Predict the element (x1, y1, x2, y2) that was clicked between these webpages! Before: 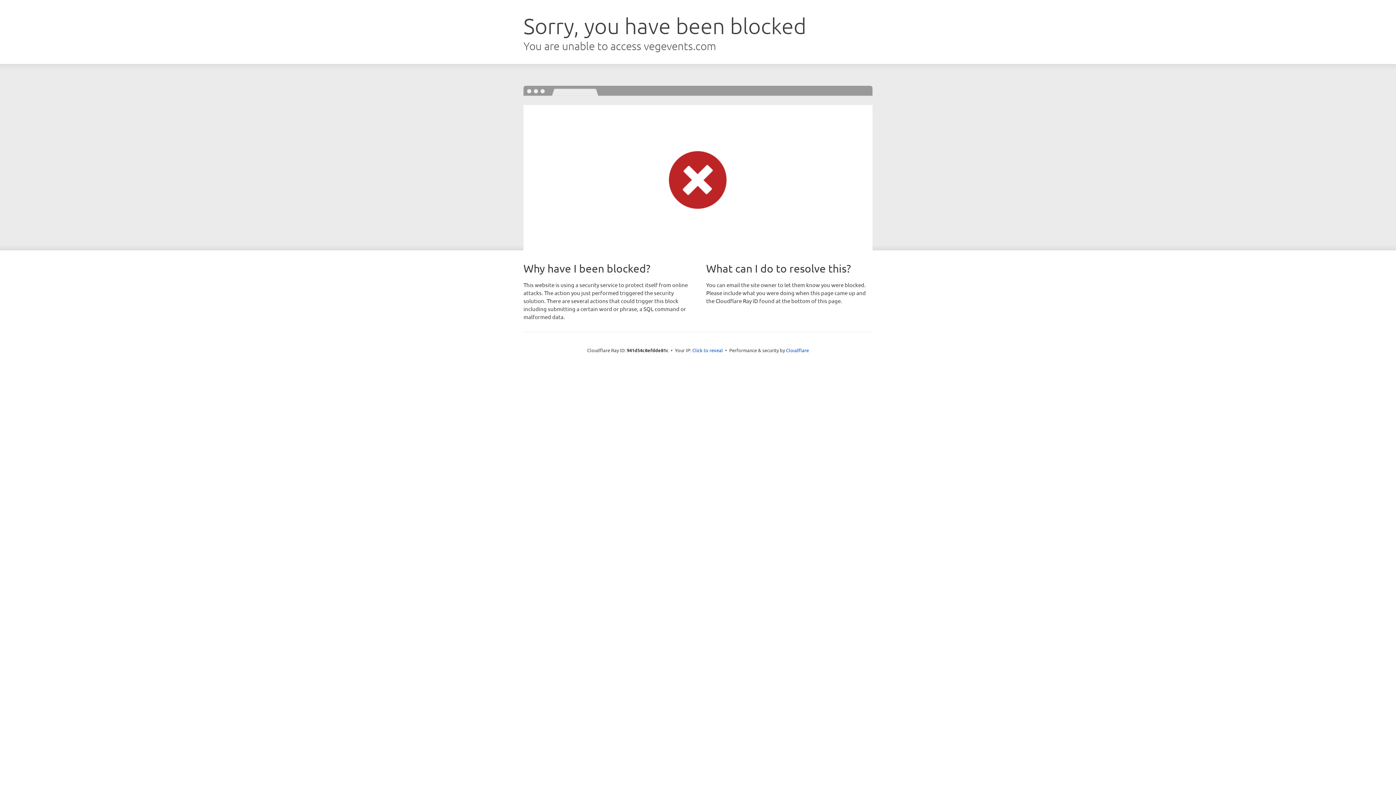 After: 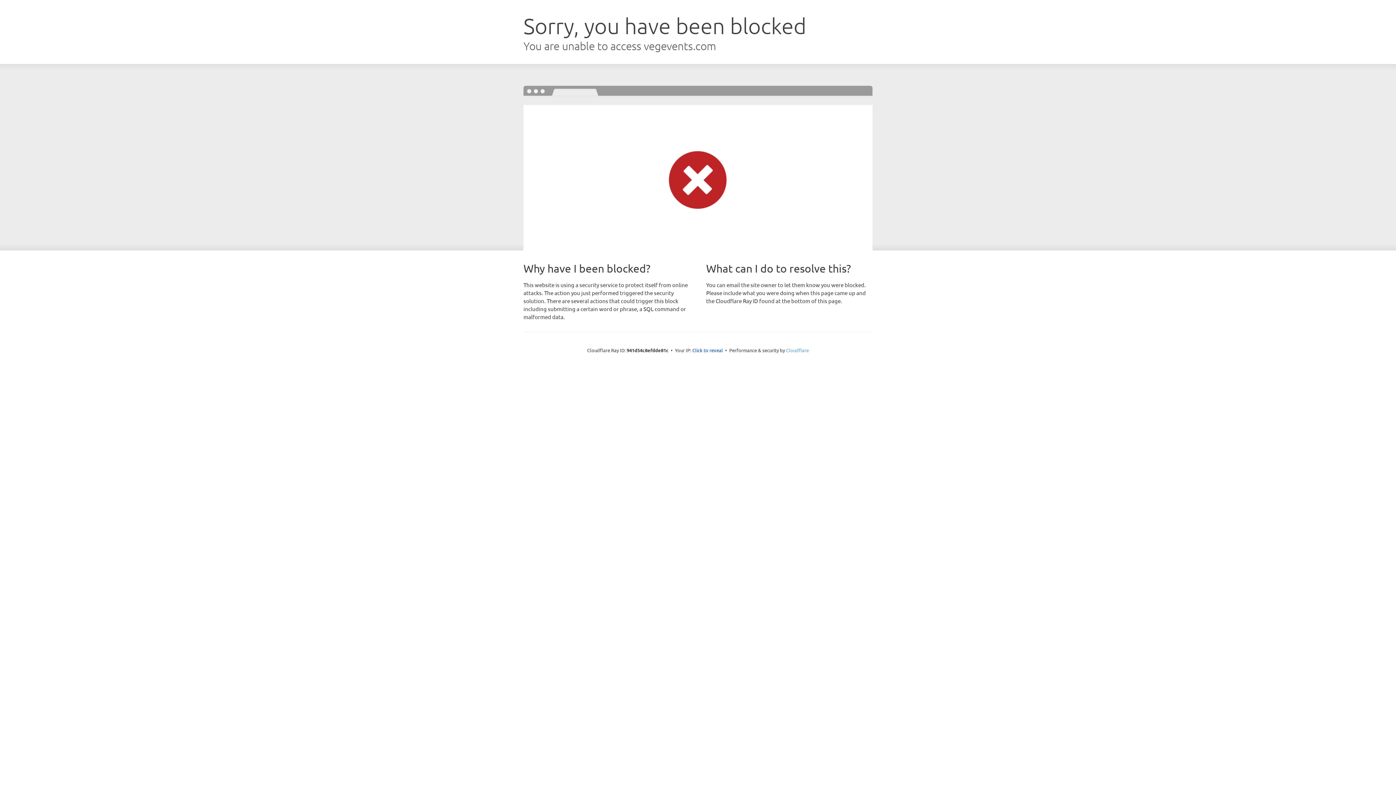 Action: label: Cloudflare bbox: (786, 347, 809, 353)